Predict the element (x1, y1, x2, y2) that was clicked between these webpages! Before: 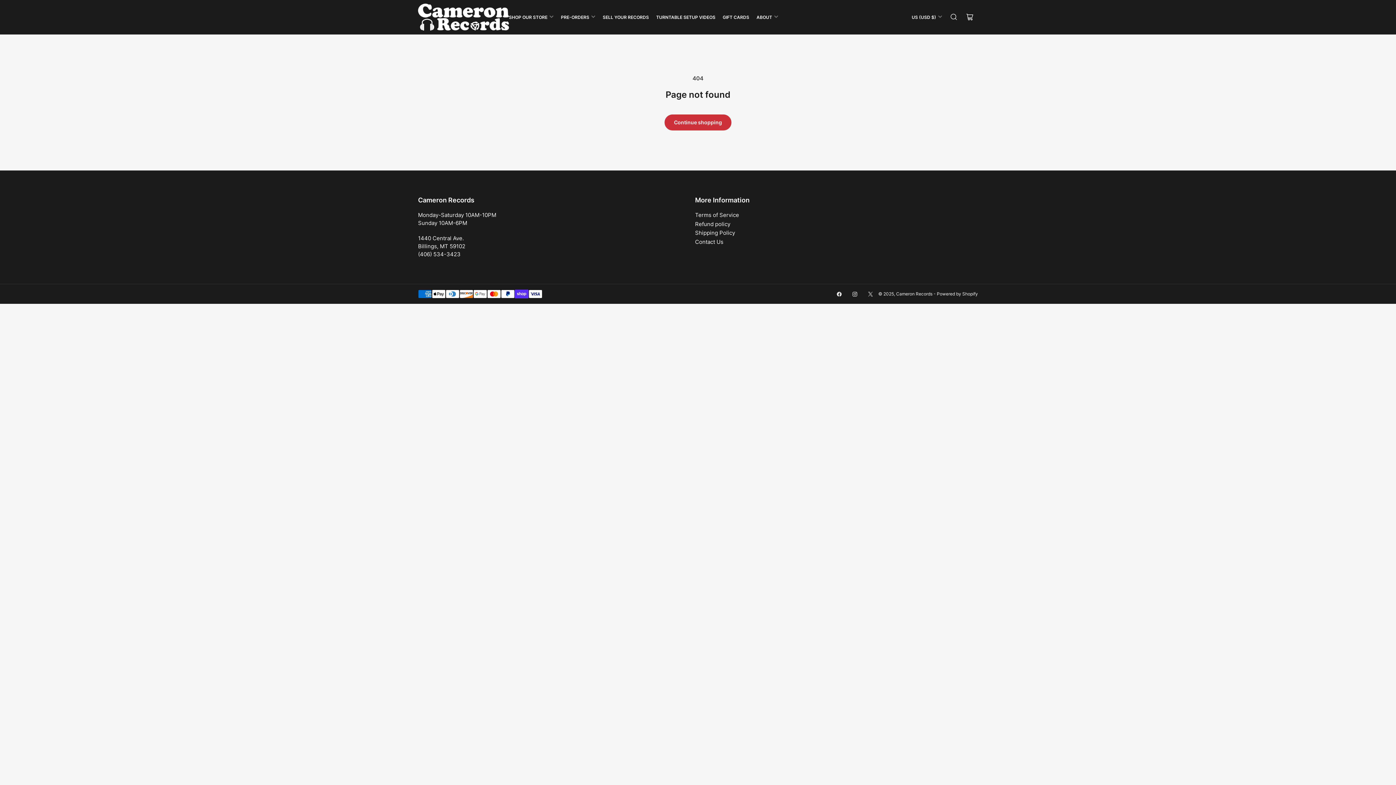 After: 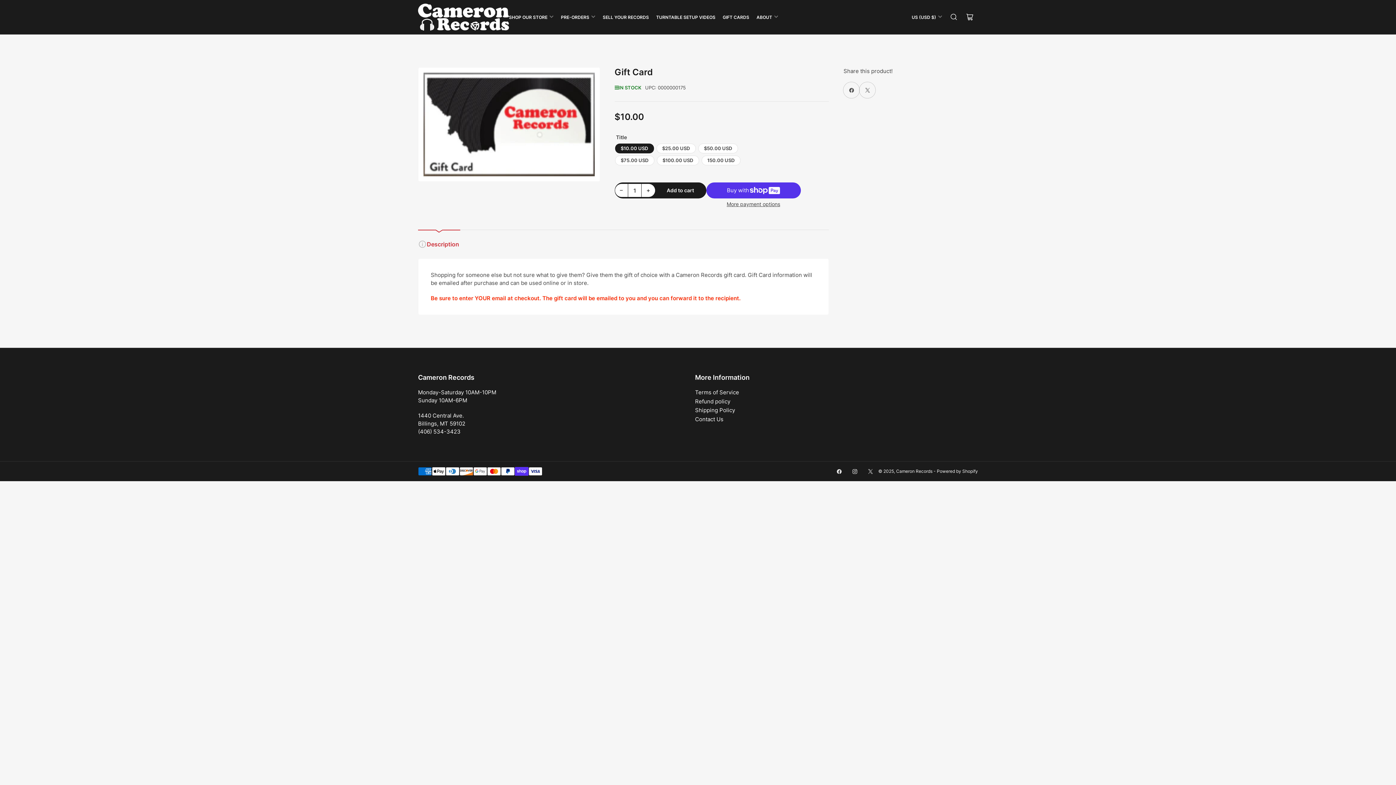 Action: bbox: (722, 11, 749, 22) label: GIFT CARDS